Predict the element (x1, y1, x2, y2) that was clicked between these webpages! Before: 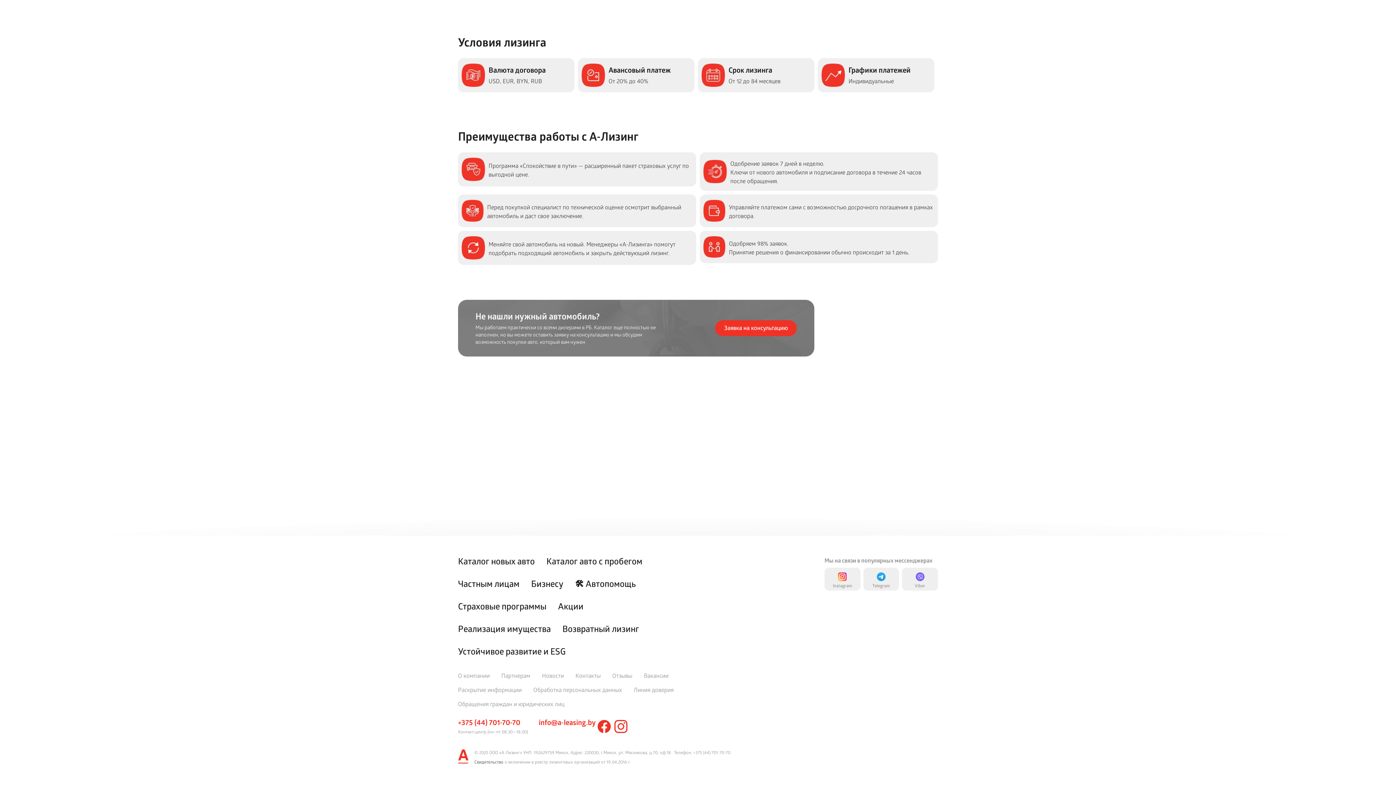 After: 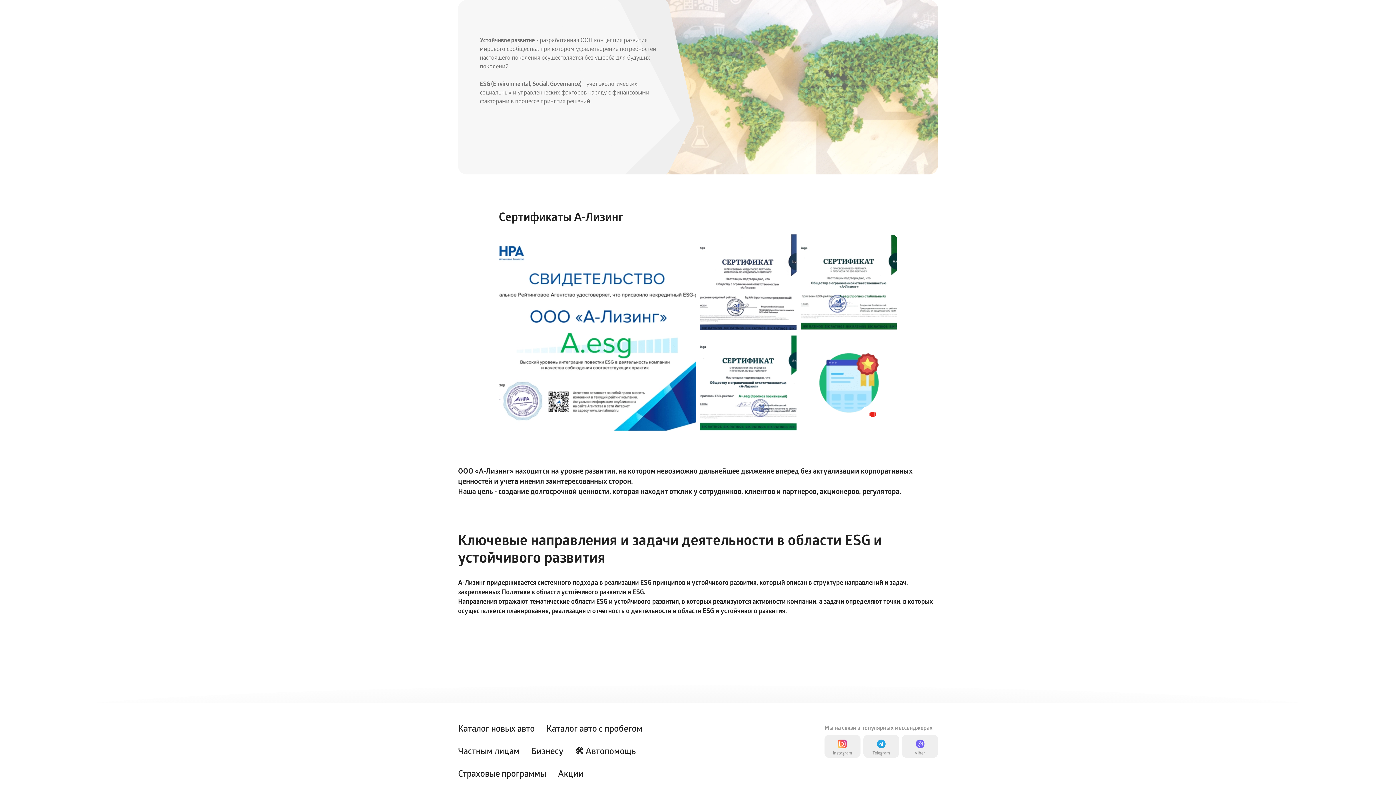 Action: label: Устойчивое развитие и ESG bbox: (458, 645, 565, 657)